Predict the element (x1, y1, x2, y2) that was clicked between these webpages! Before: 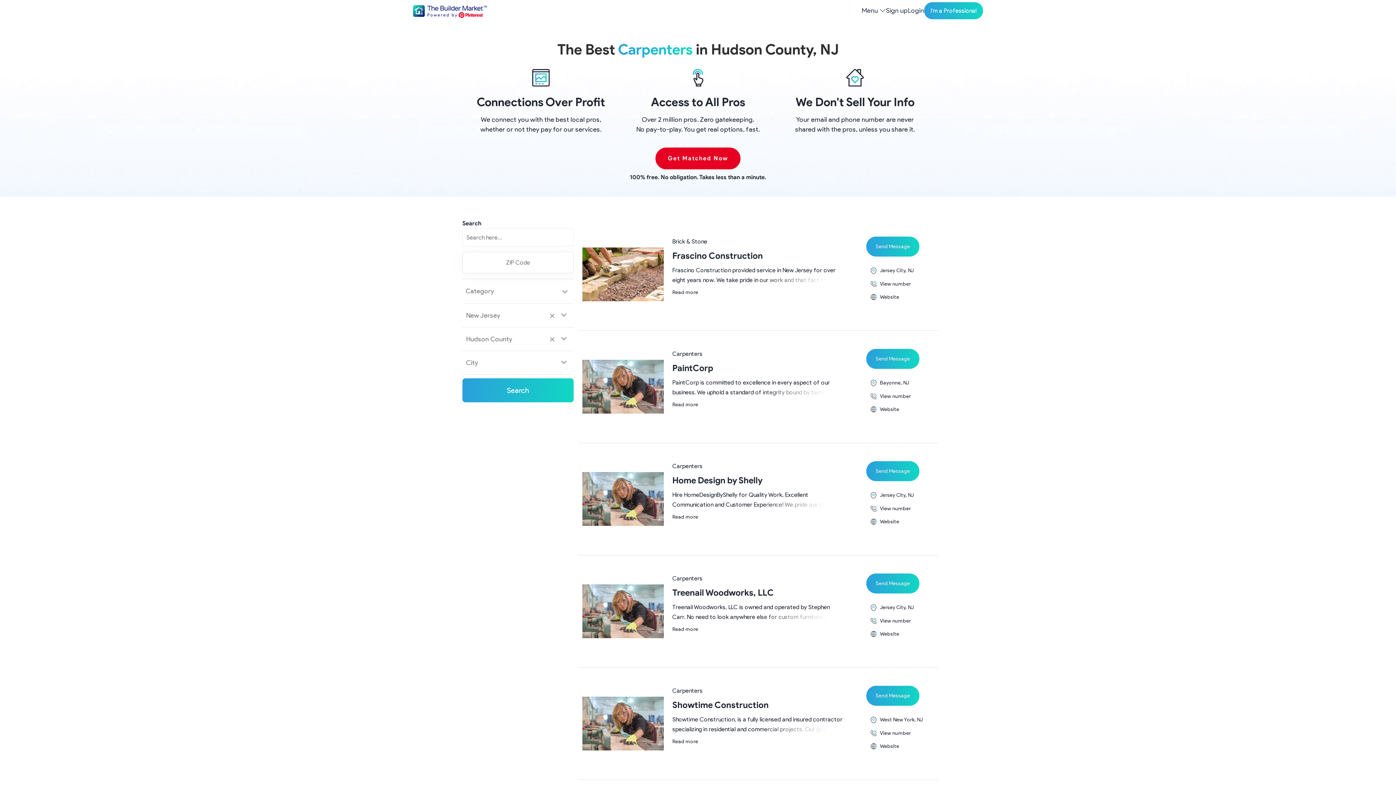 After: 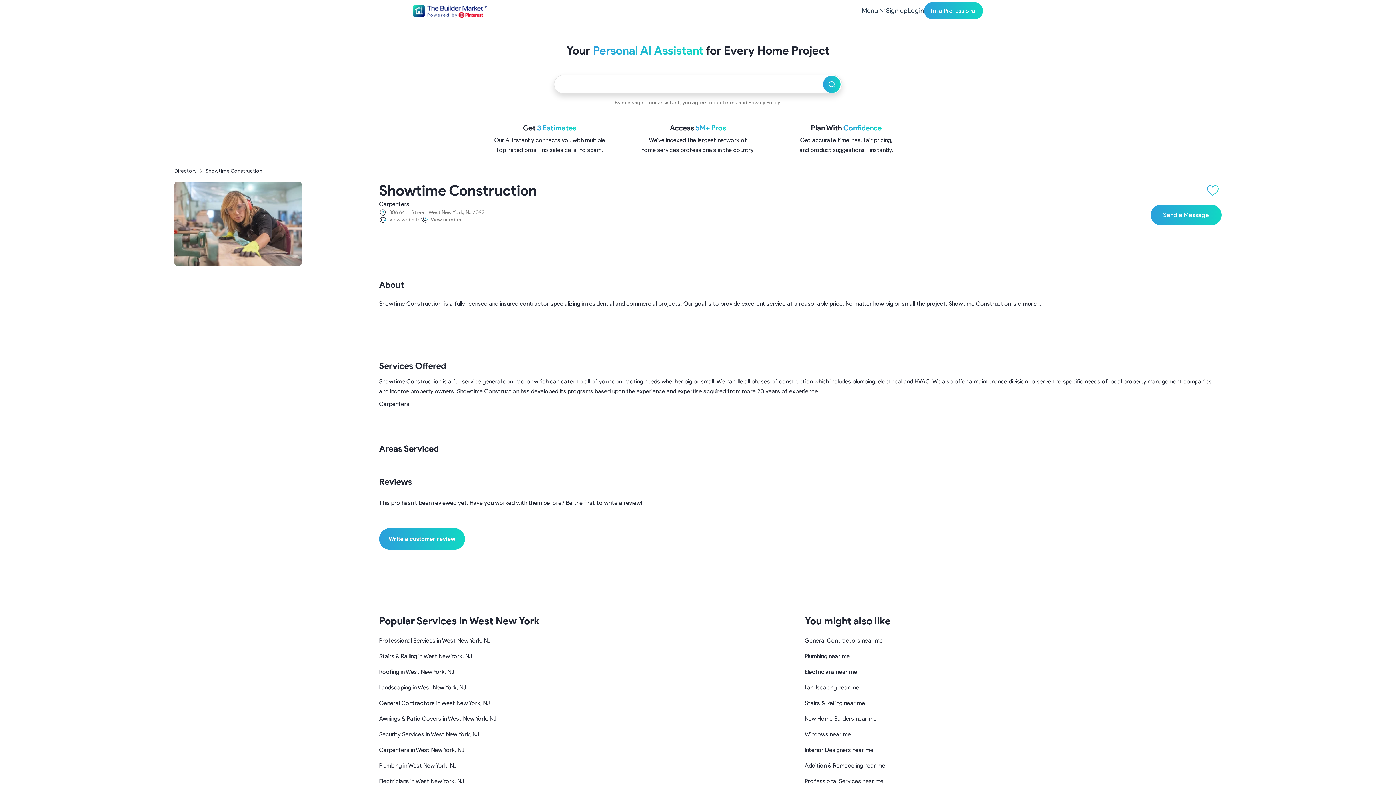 Action: label: Read more
about Showtime Construction bbox: (672, 738, 698, 745)